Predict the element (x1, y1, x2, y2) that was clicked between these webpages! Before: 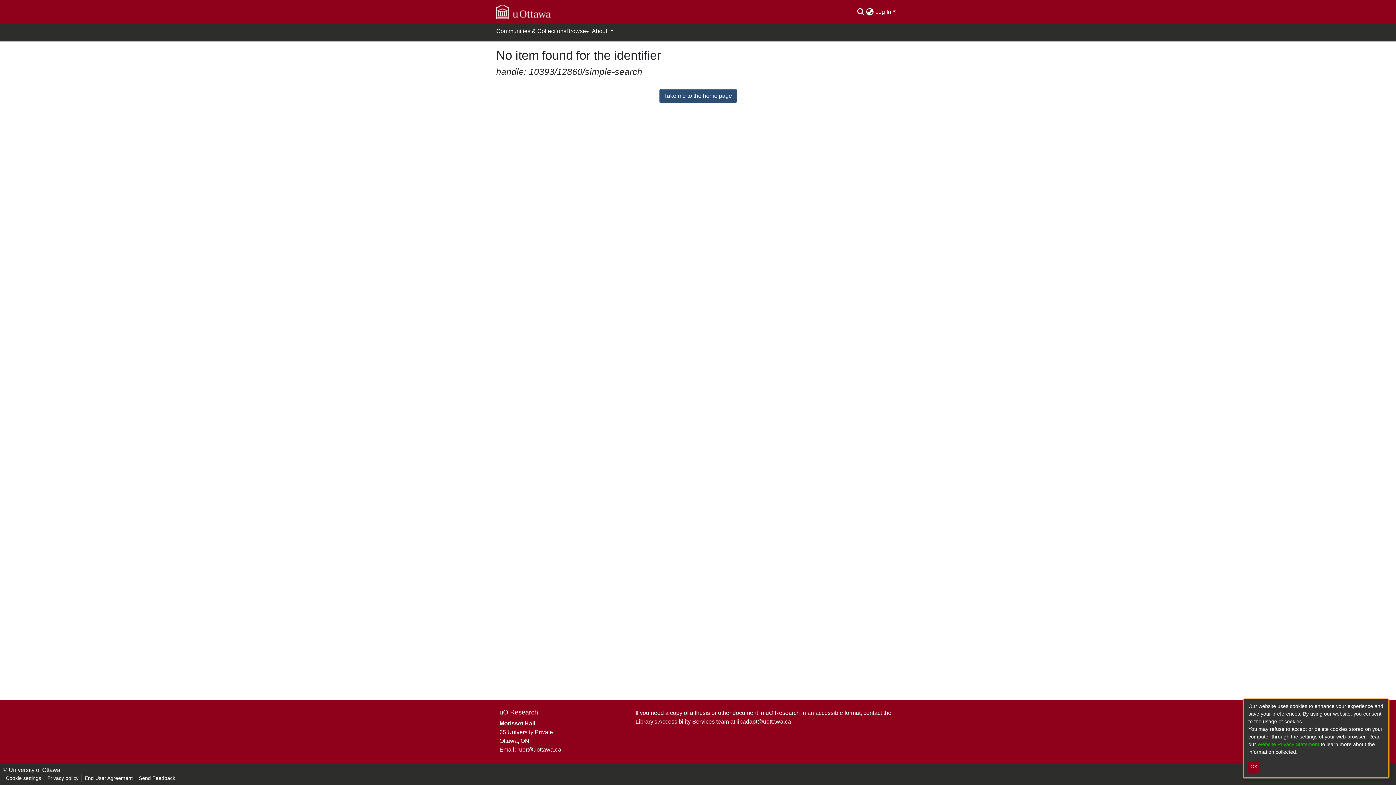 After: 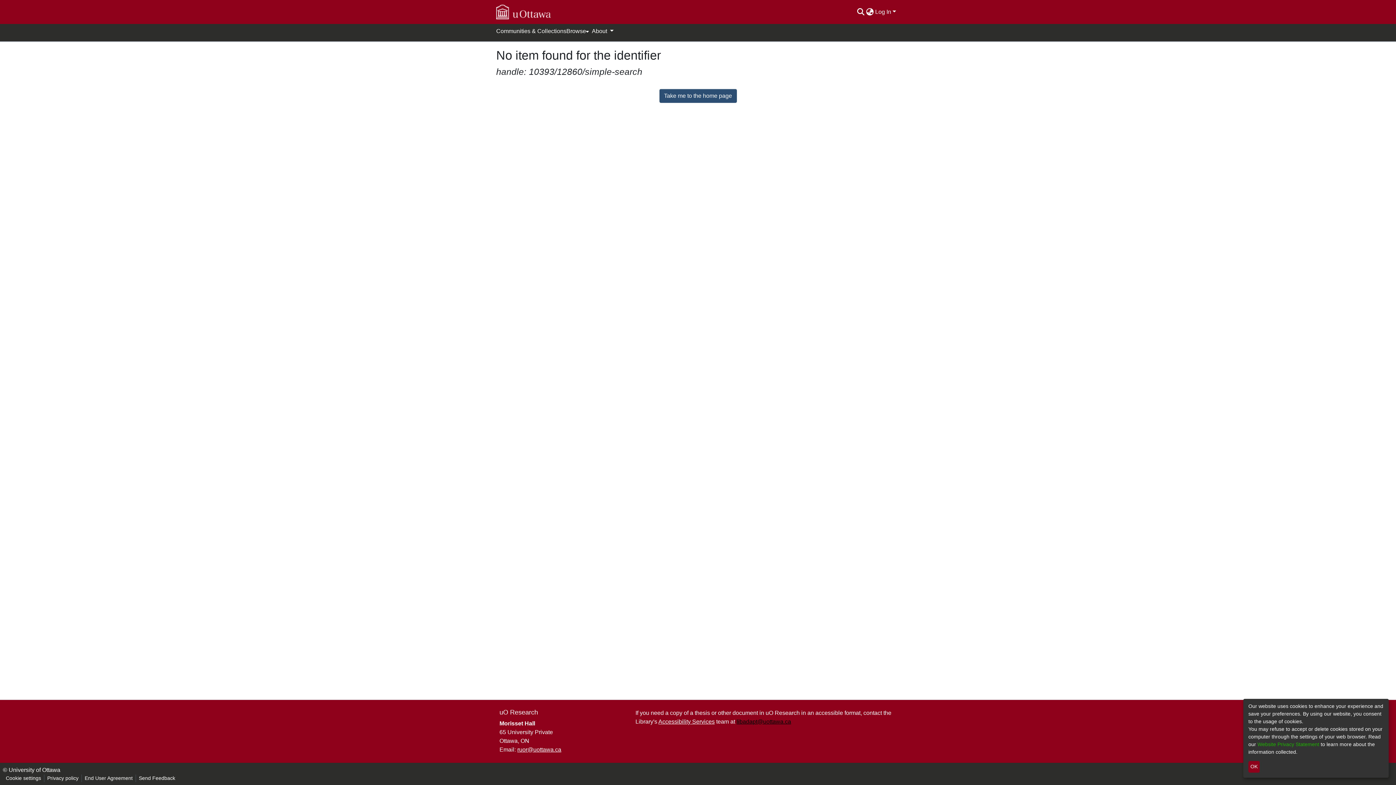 Action: bbox: (736, 718, 791, 725) label: libadapt@uottawa.ca